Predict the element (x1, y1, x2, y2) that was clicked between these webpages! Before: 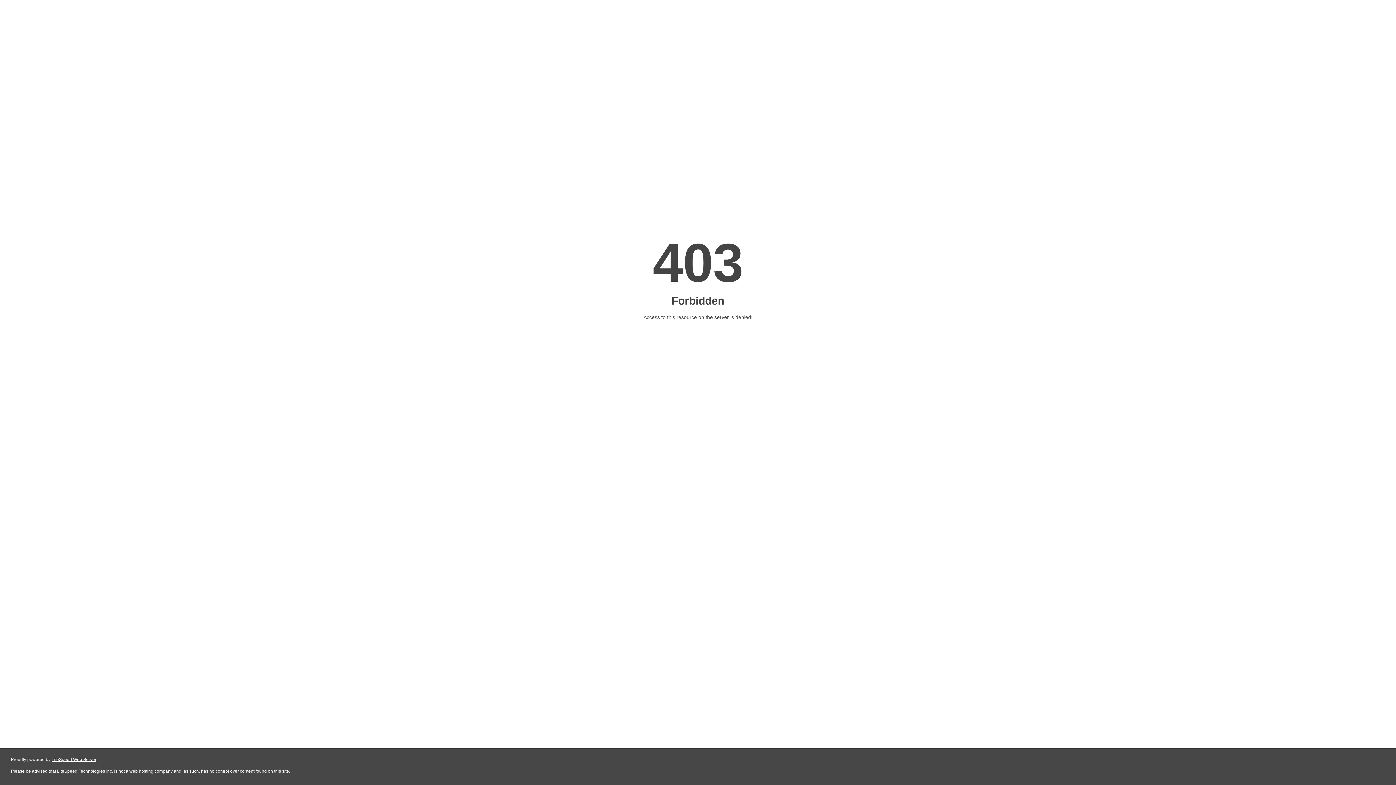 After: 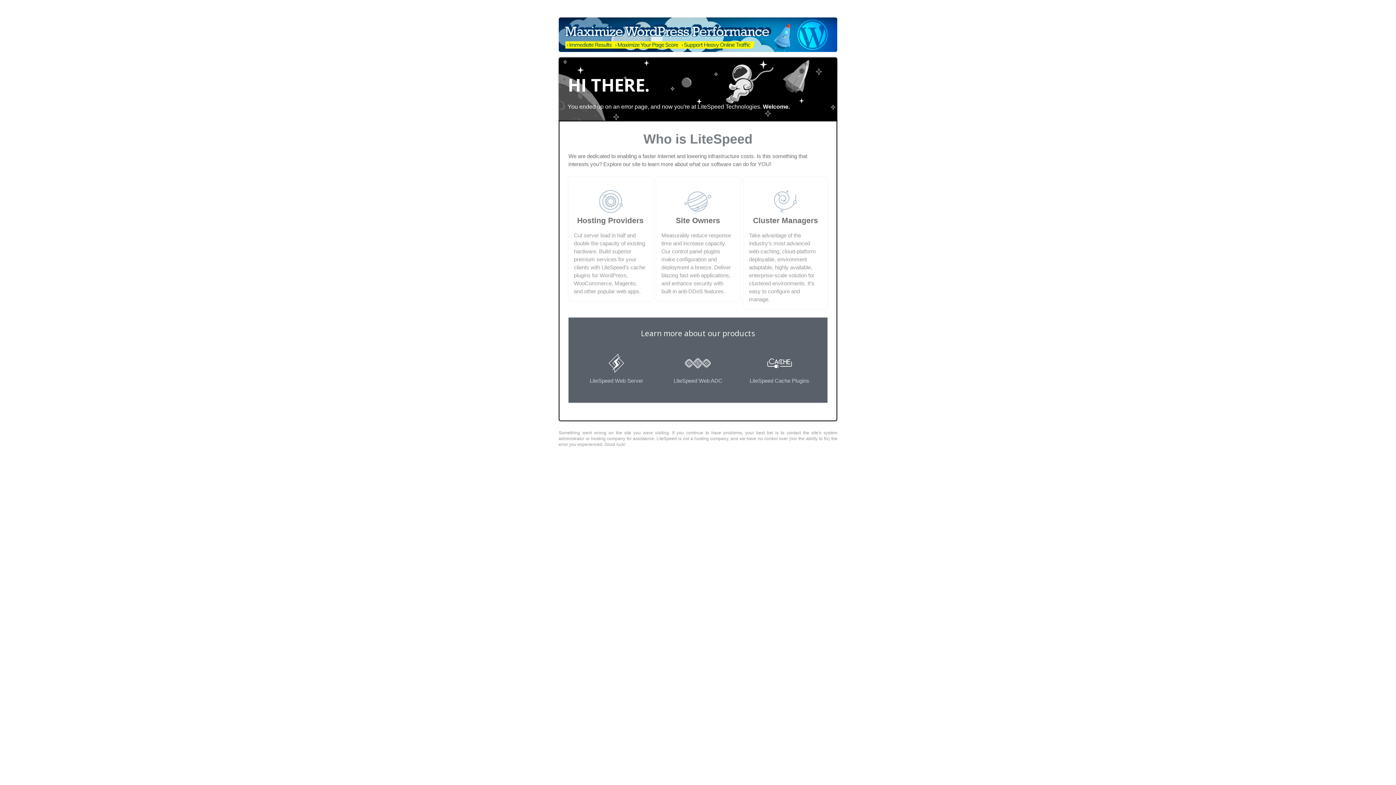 Action: bbox: (51, 757, 96, 762) label: LiteSpeed Web Server